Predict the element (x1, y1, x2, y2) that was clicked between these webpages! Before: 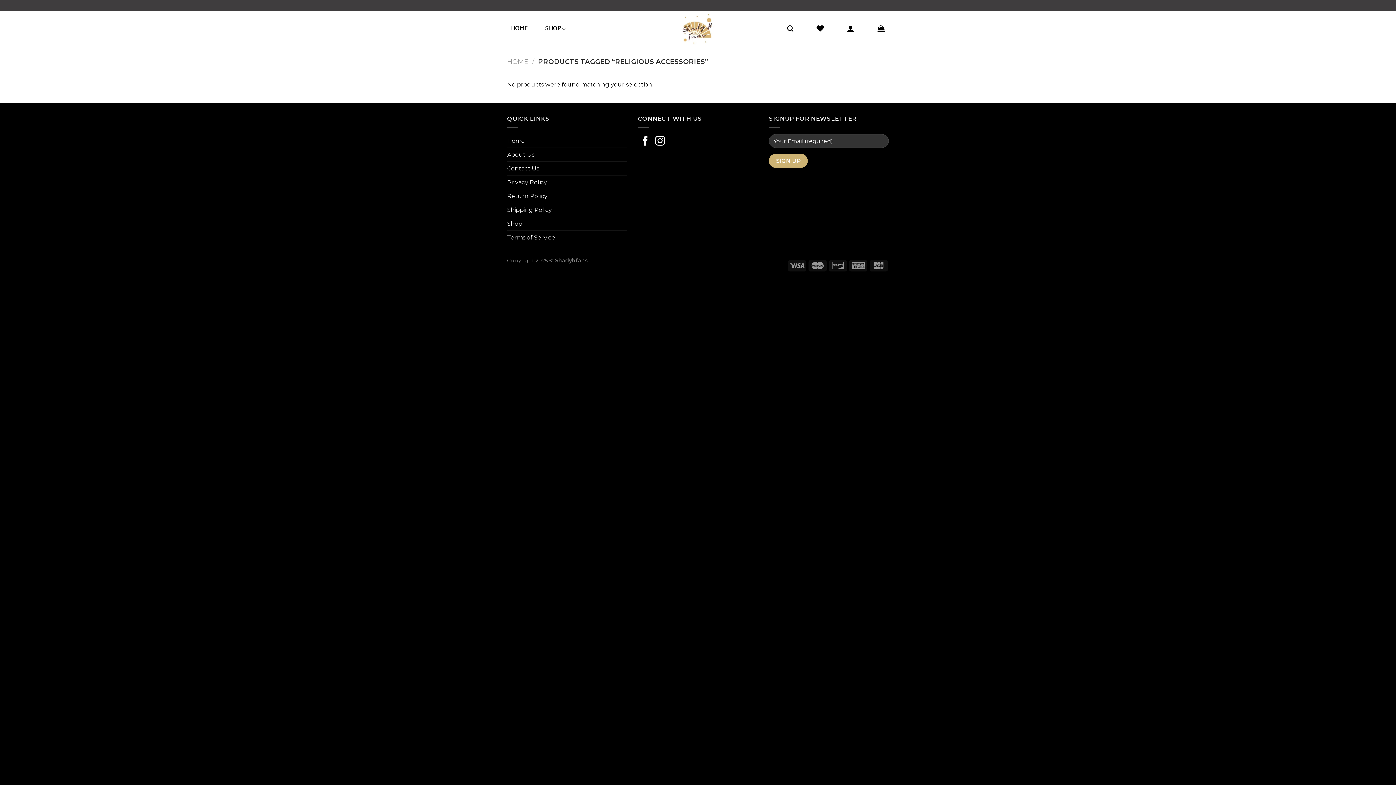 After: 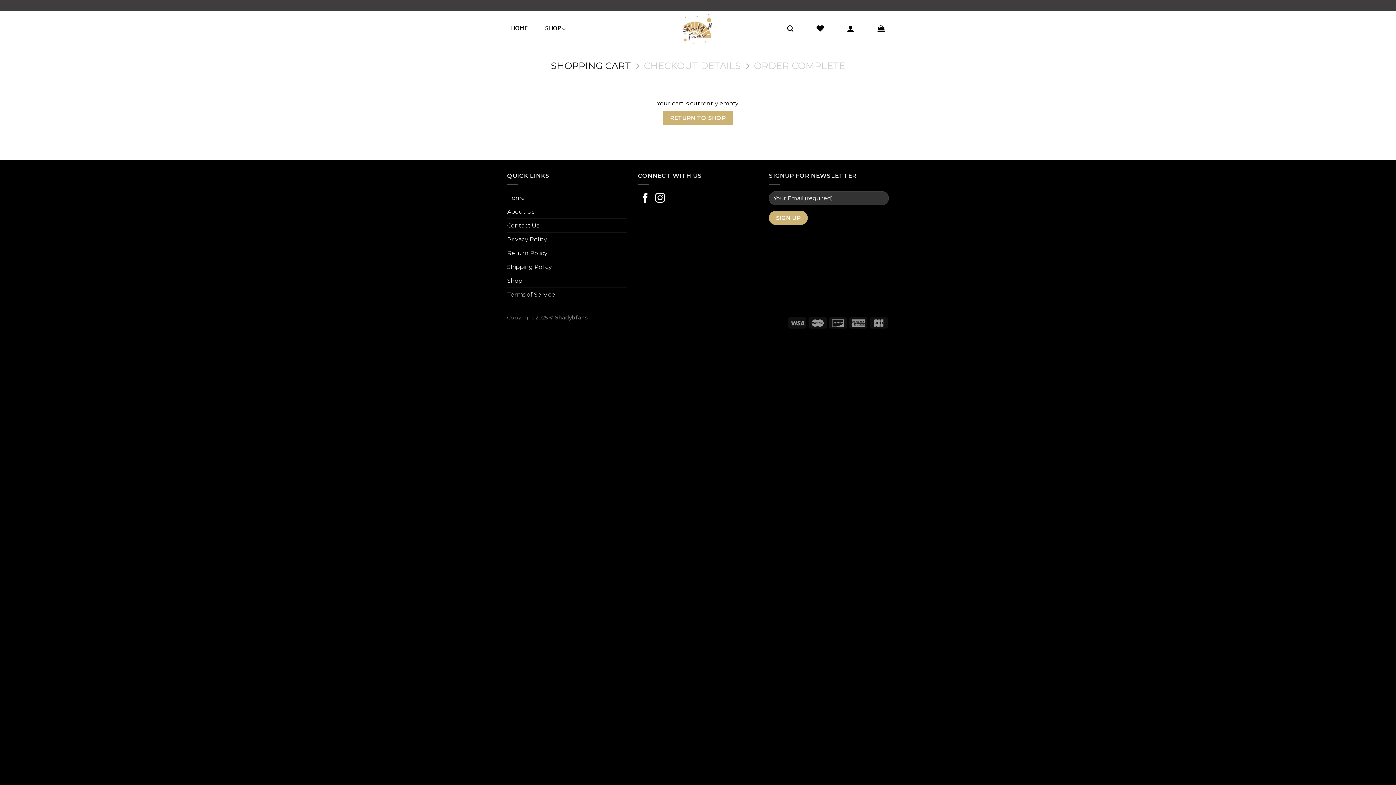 Action: bbox: (873, 24, 889, 32)